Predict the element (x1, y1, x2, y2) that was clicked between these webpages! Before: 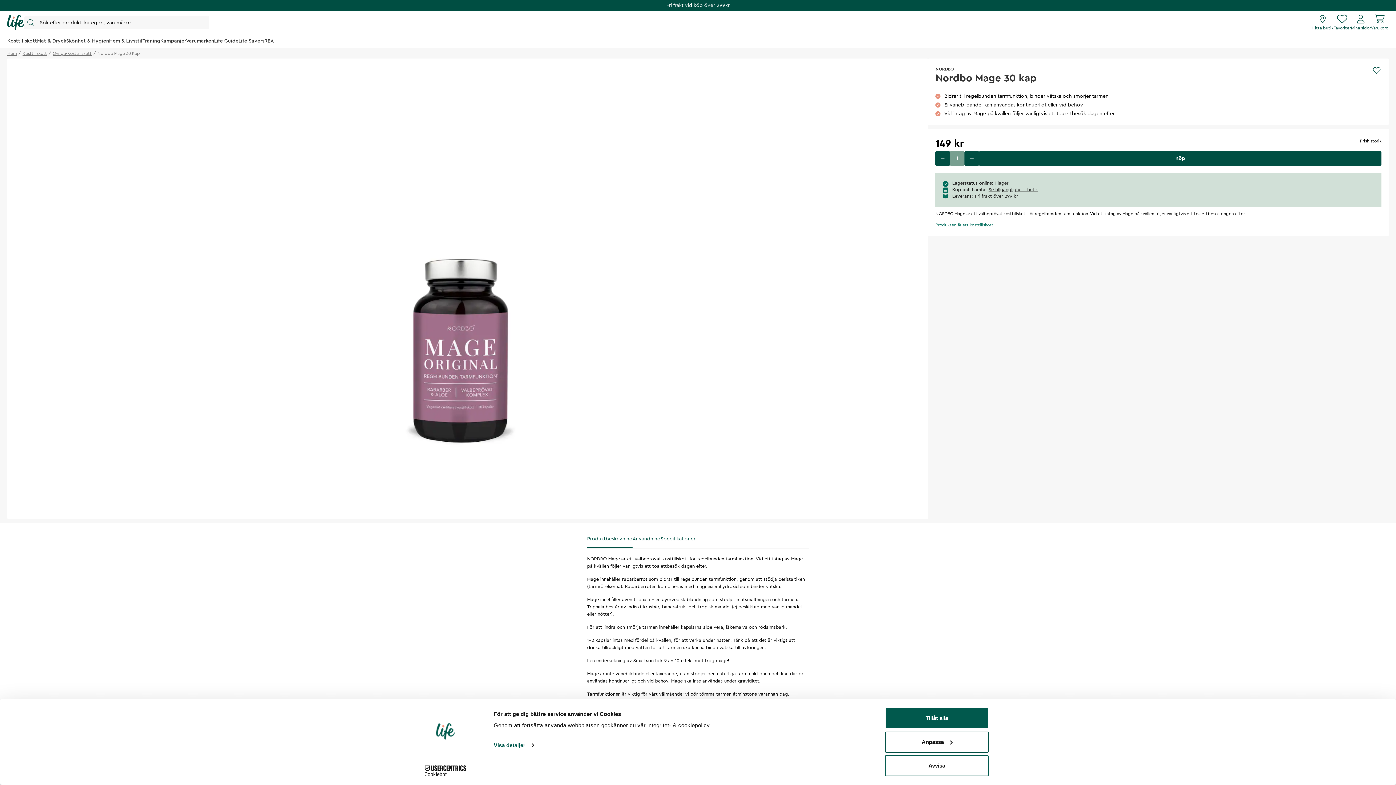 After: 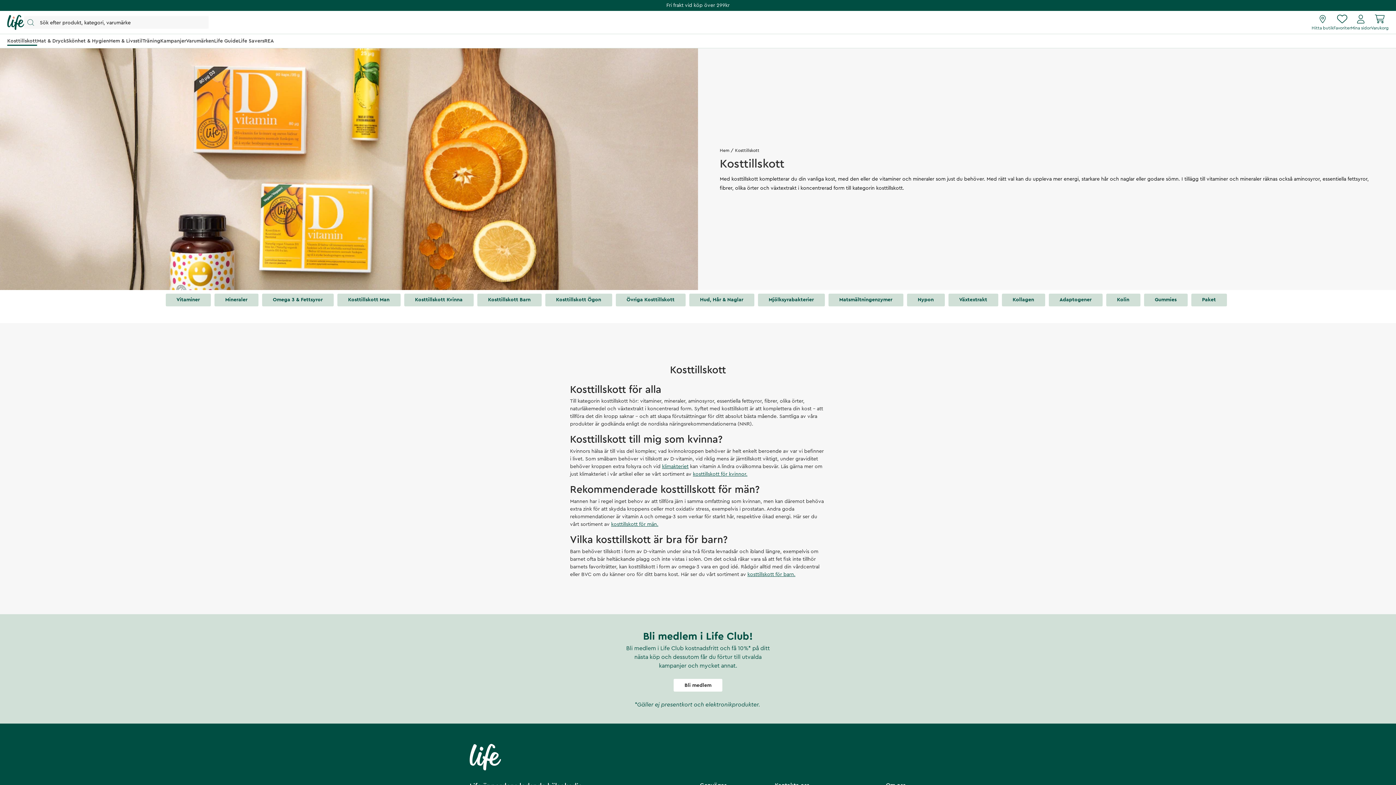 Action: label: Kosttillskott bbox: (7, 34, 37, 48)